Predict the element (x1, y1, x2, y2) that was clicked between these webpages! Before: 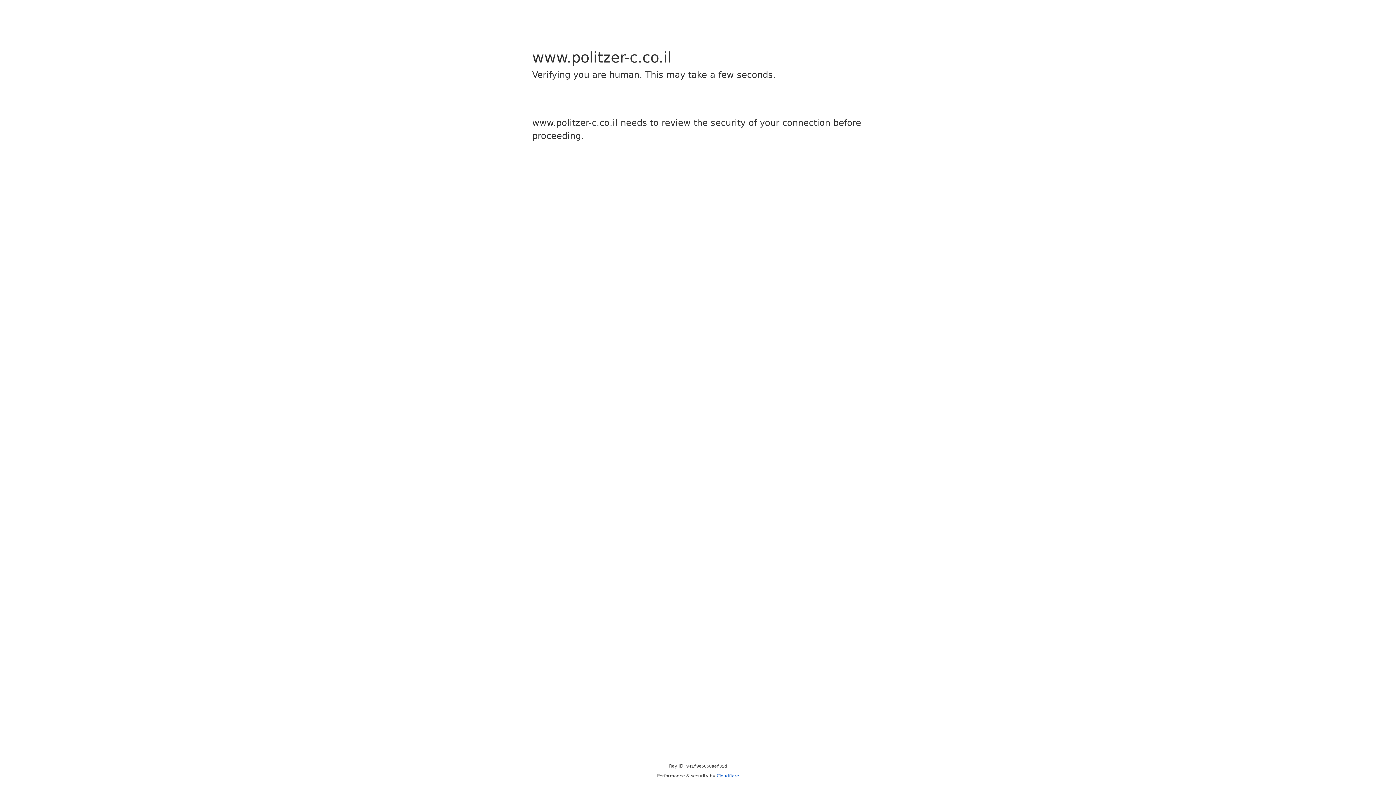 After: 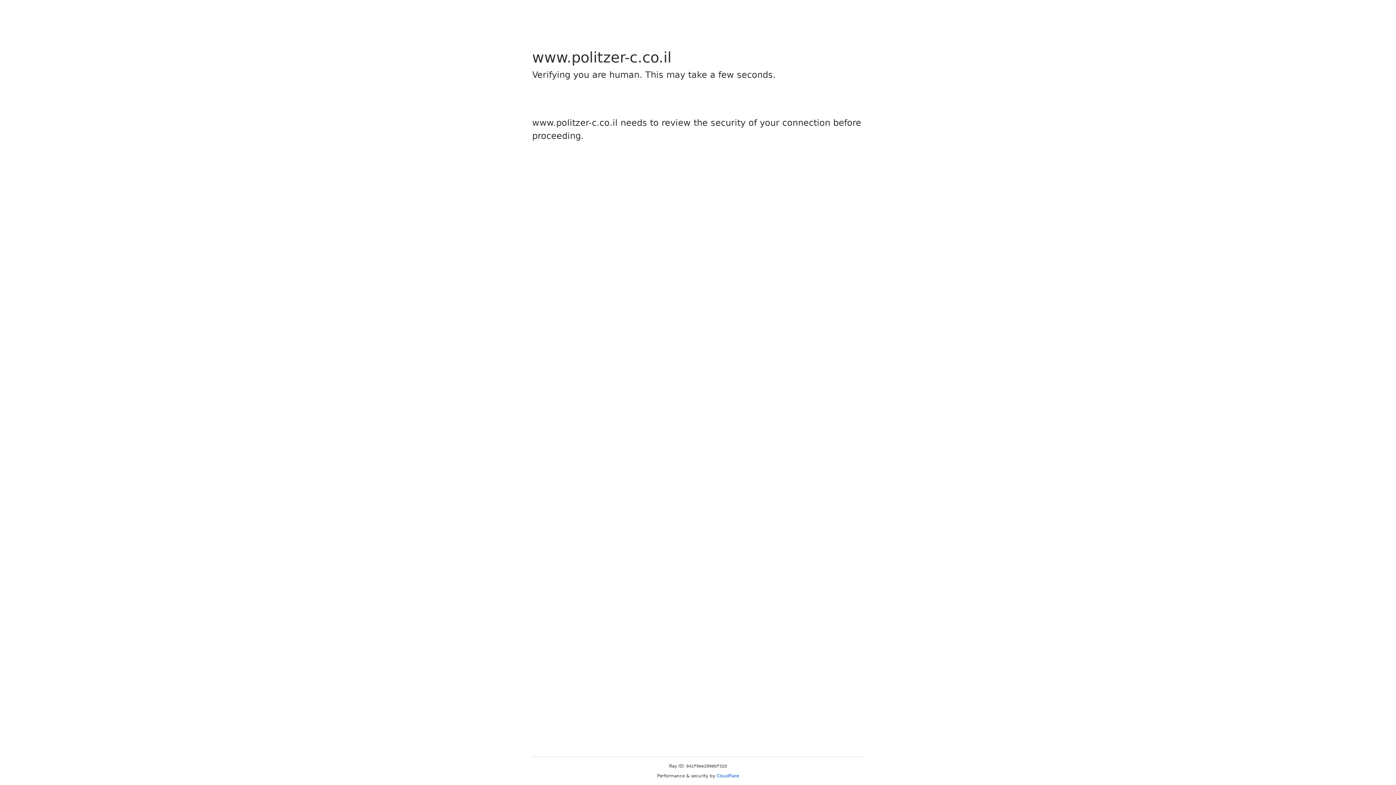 Action: label: Cloudflare bbox: (716, 773, 739, 778)